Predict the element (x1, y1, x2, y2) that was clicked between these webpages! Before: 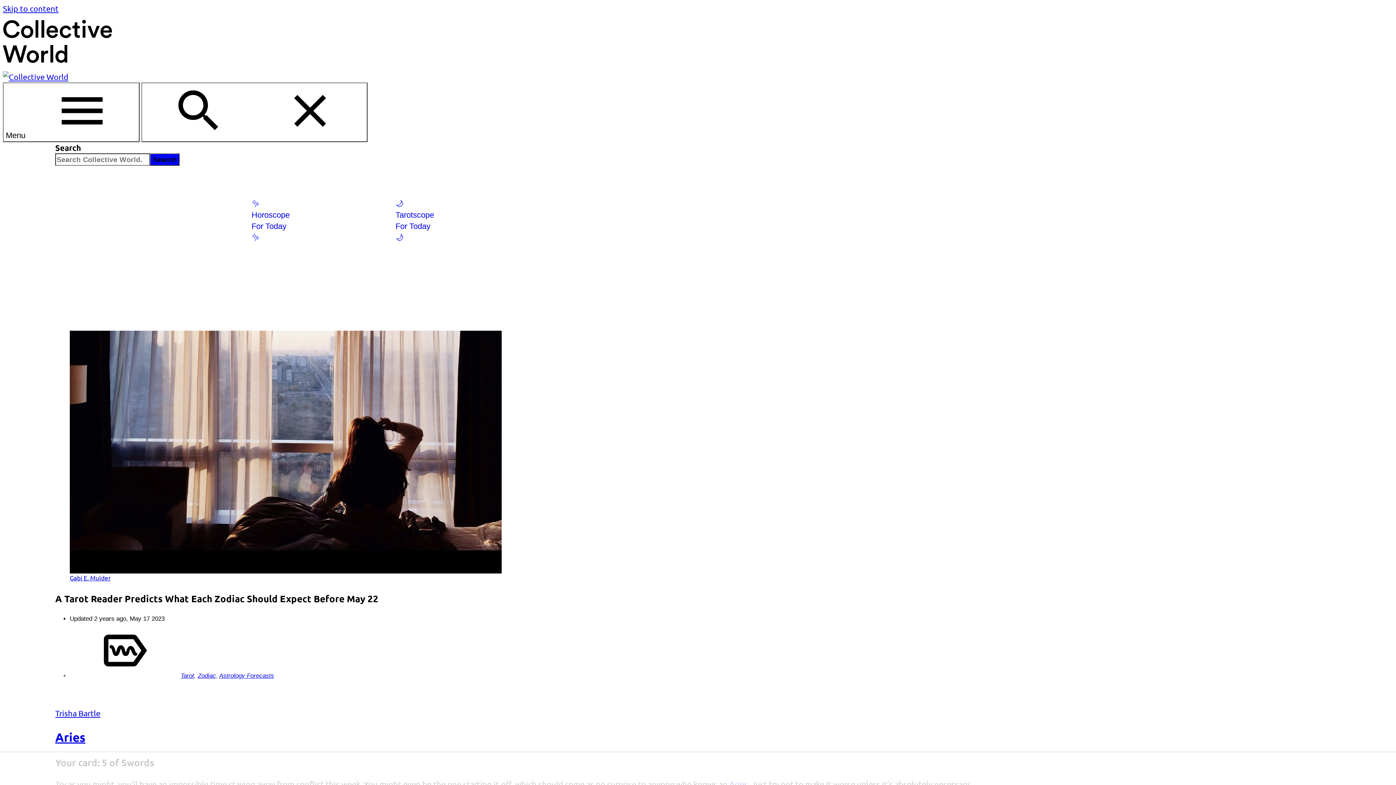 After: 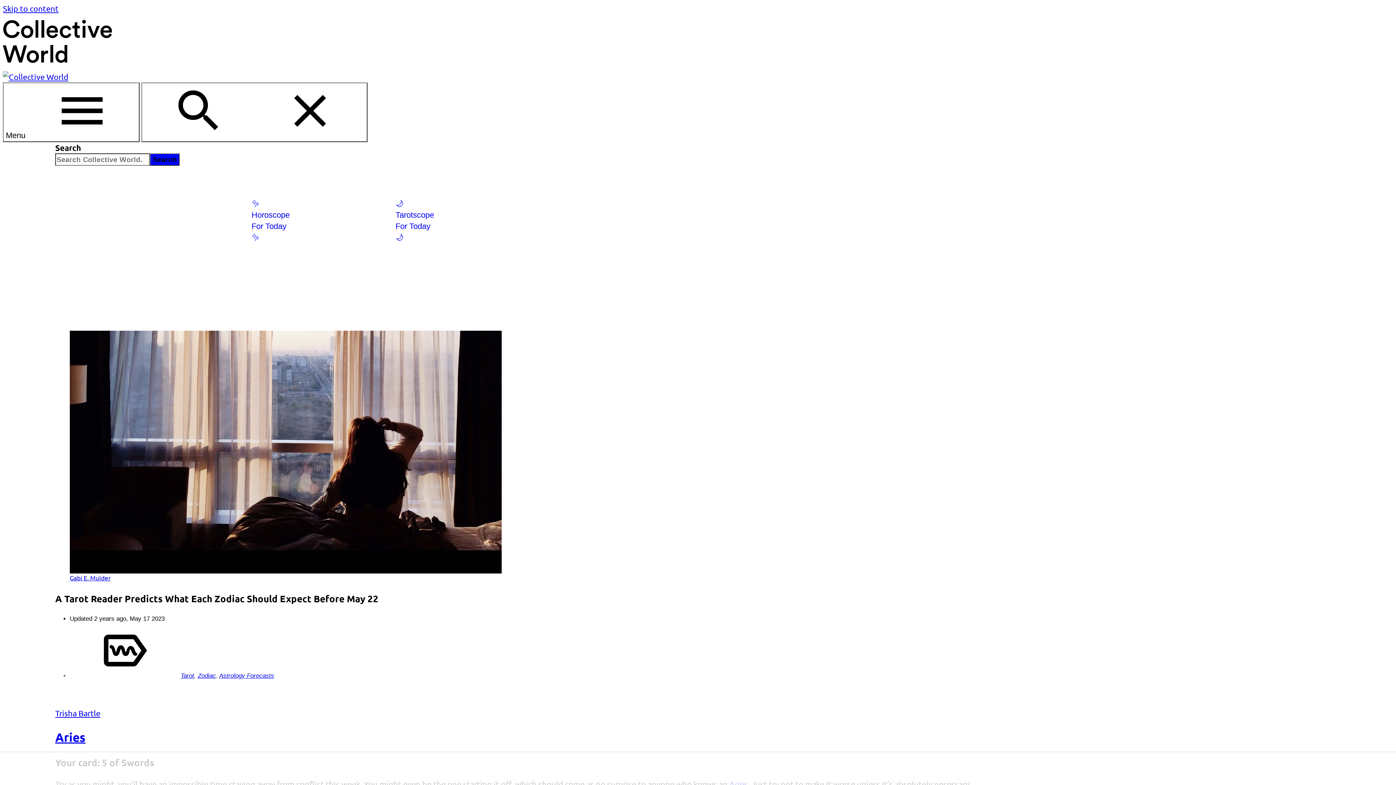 Action: bbox: (69, 574, 110, 581) label: Gabi E. Mulder